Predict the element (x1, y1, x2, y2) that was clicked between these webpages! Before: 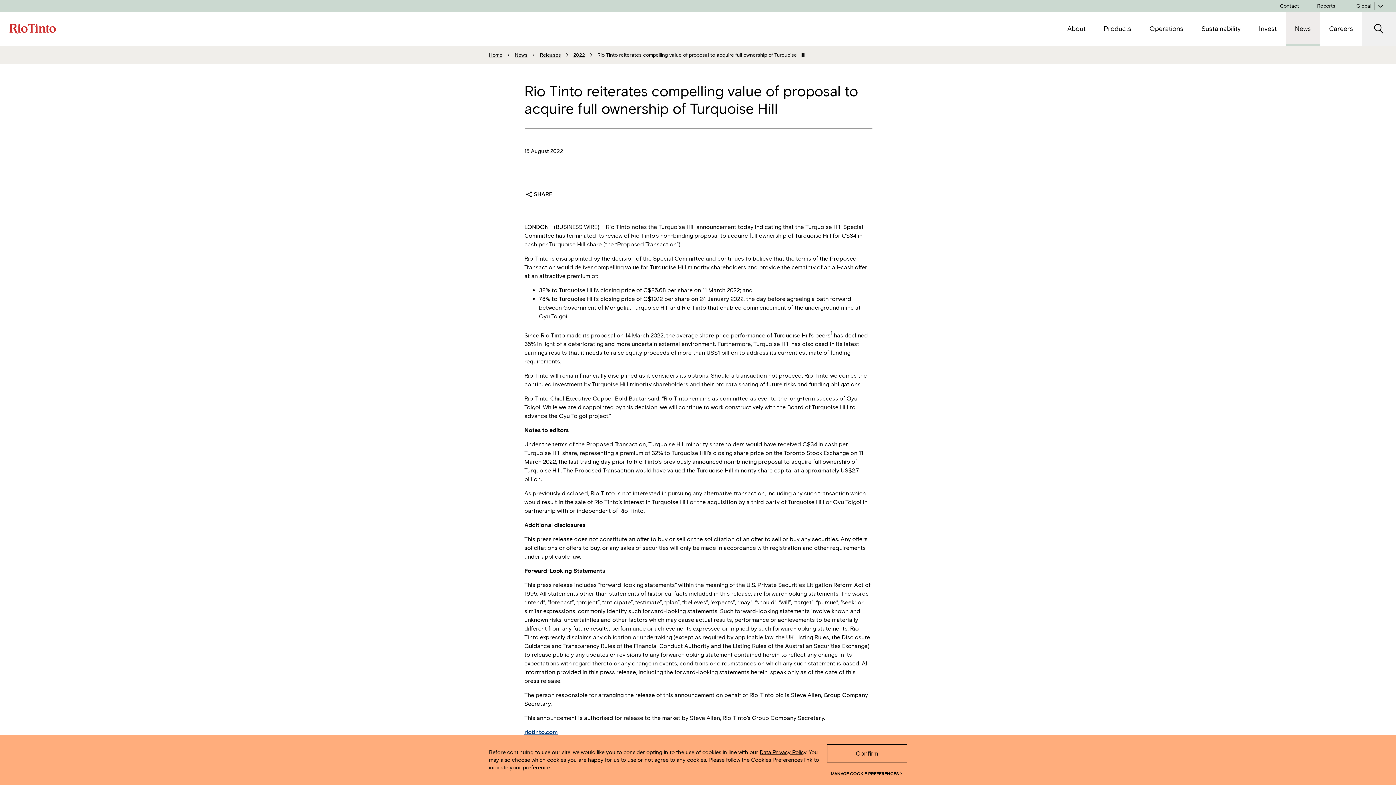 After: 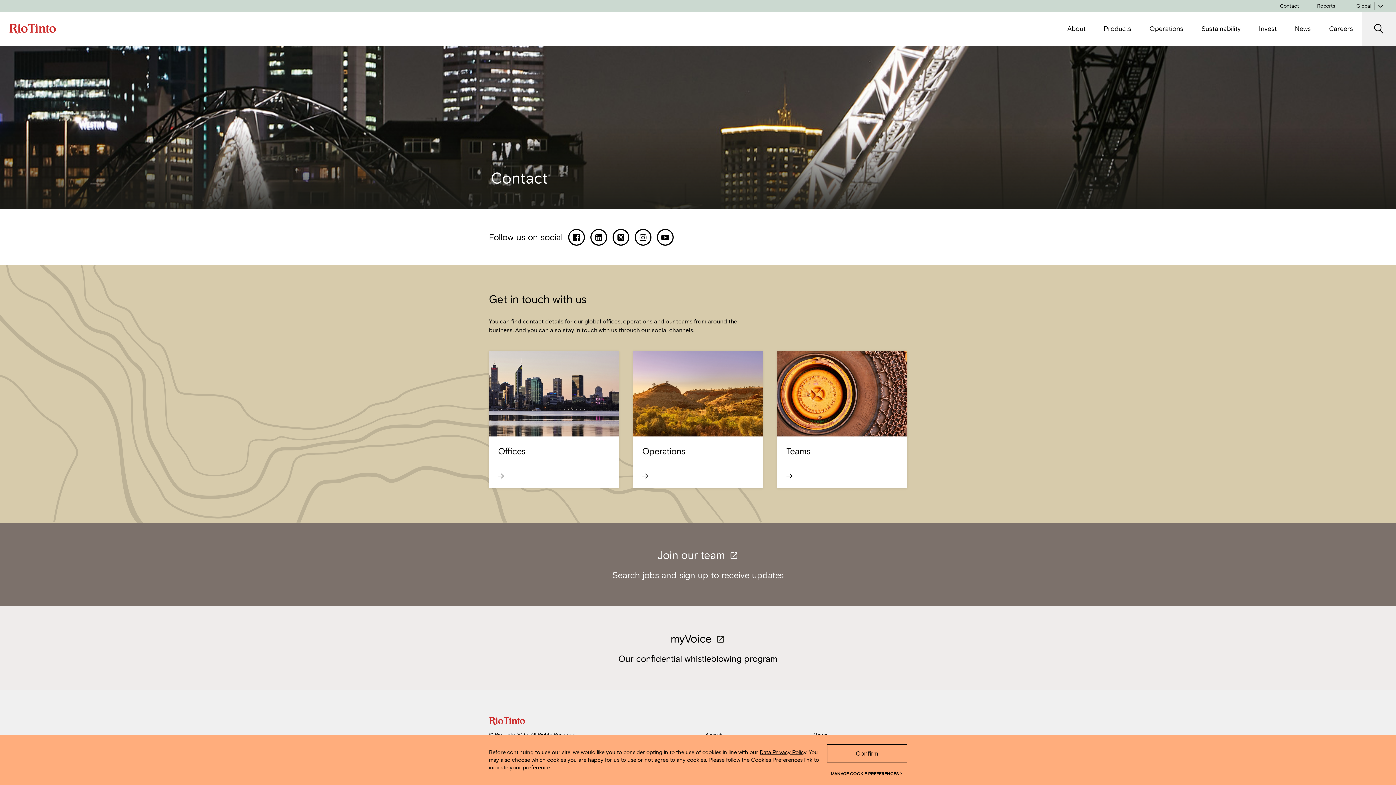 Action: label: Contact bbox: (1271, 0, 1308, 11)